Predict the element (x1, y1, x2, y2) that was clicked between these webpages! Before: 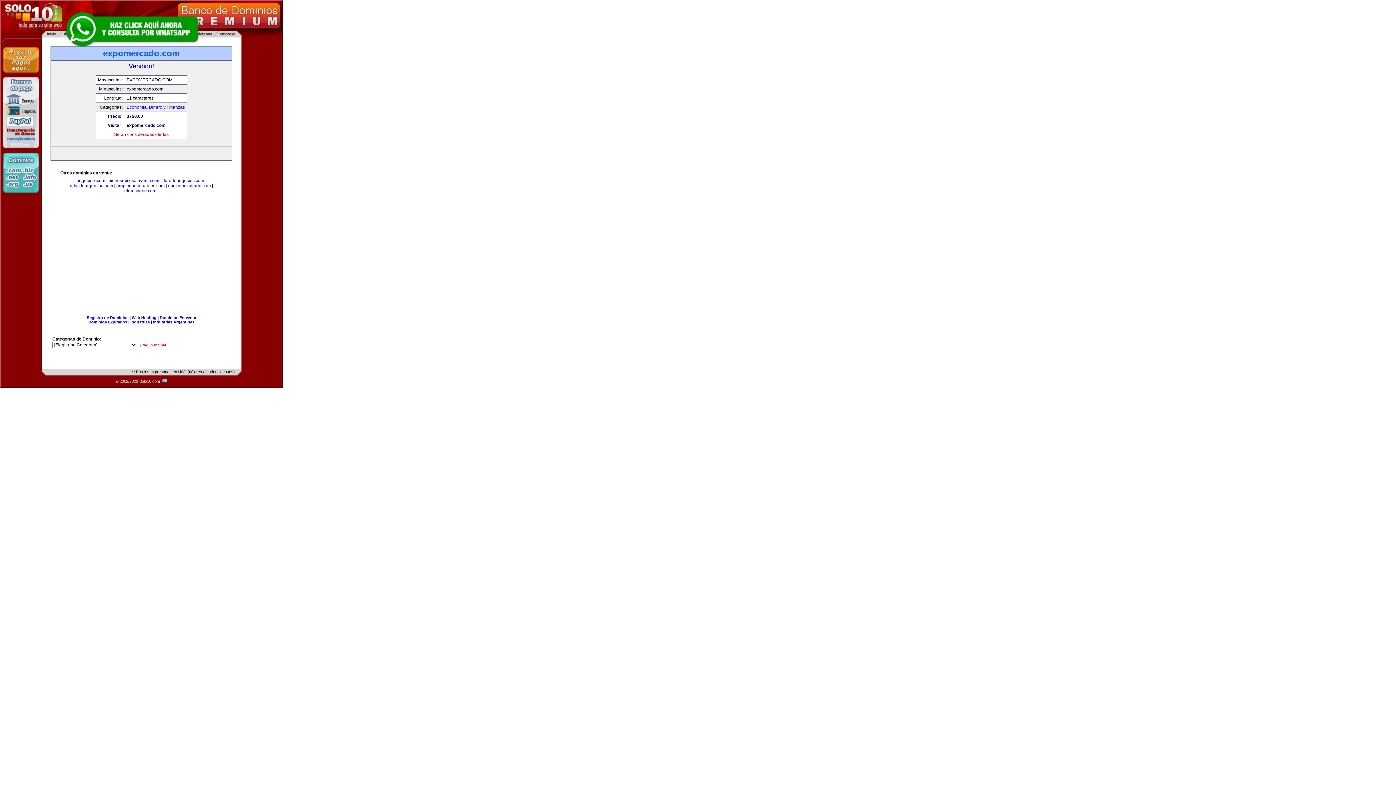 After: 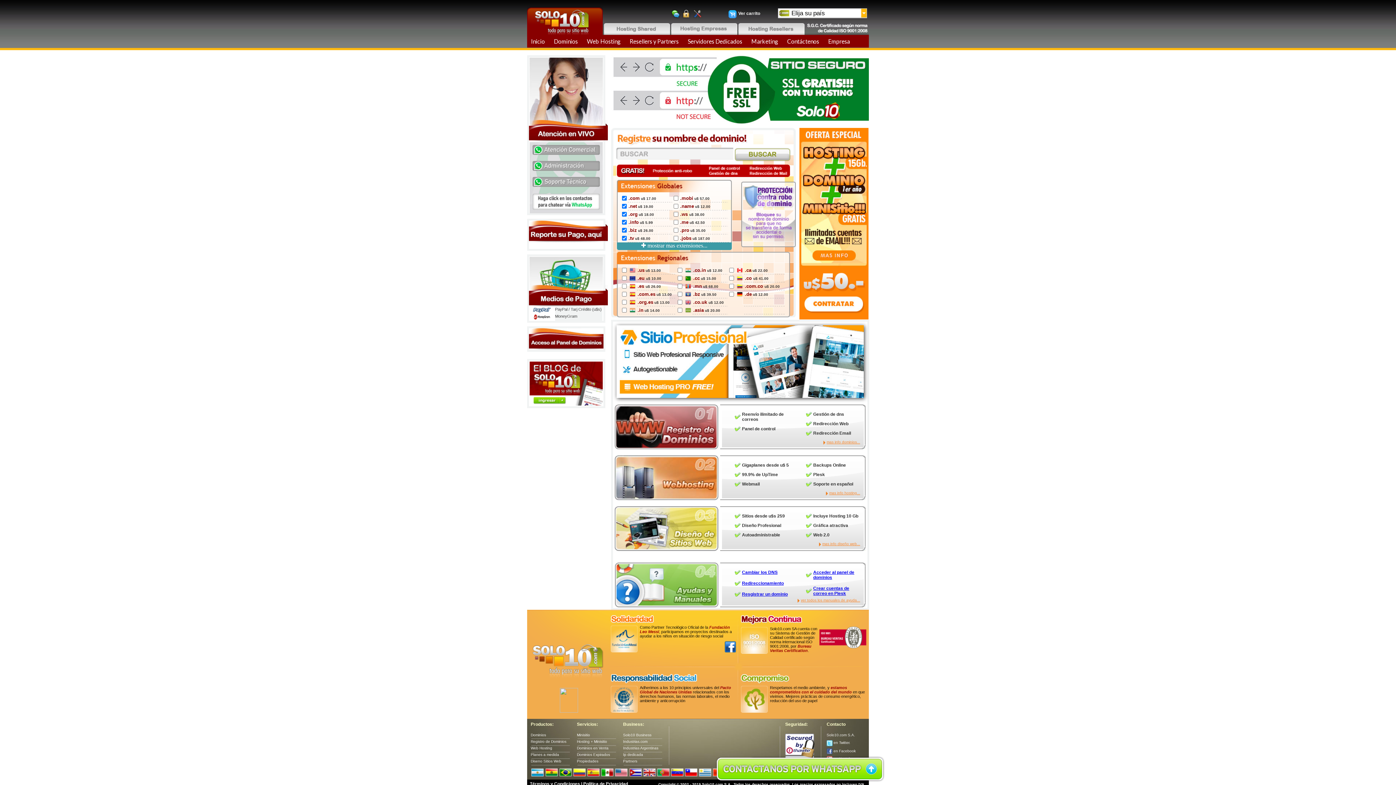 Action: bbox: (2, 188, 39, 193)